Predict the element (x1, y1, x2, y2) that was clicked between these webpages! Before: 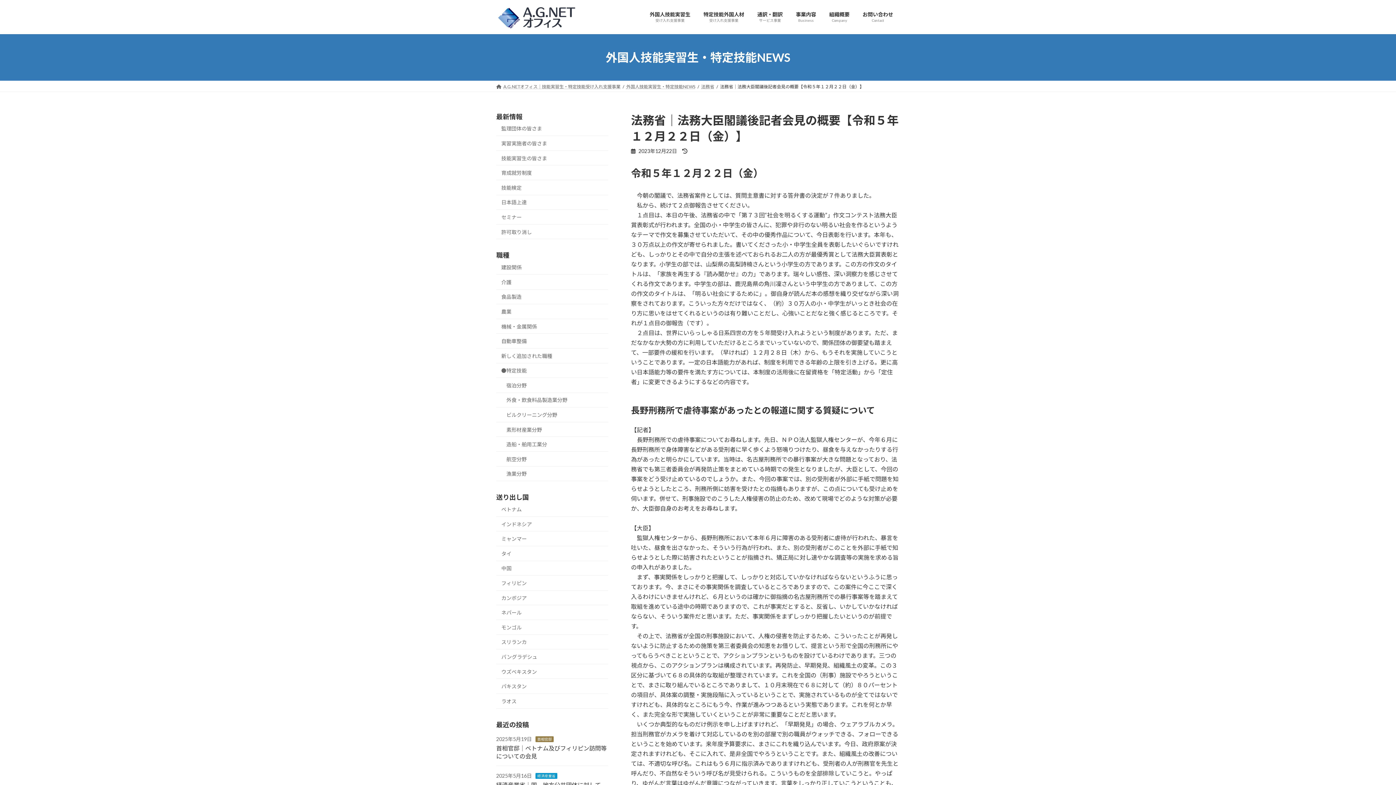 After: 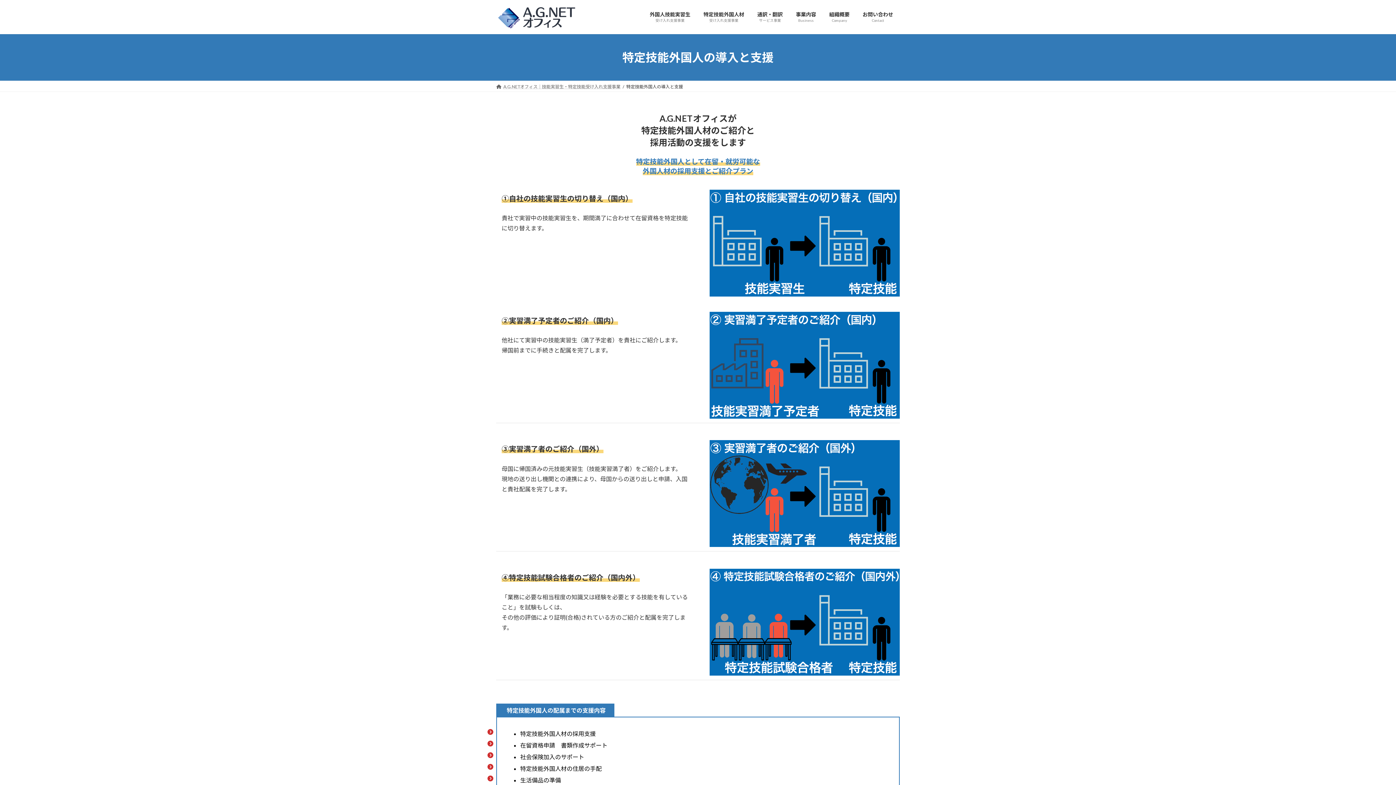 Action: bbox: (697, 5, 750, 28) label: 特定技能外国人材
受け入れ支援事業